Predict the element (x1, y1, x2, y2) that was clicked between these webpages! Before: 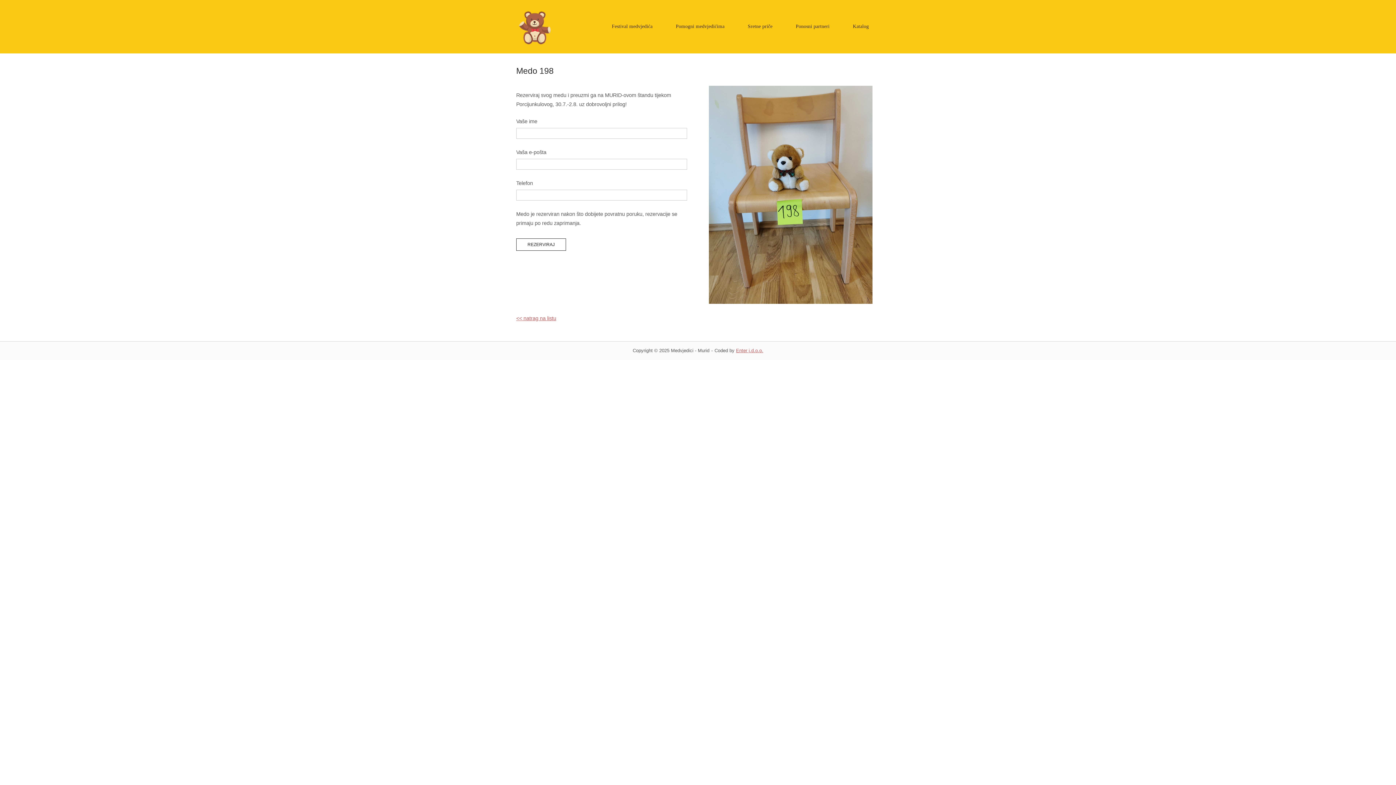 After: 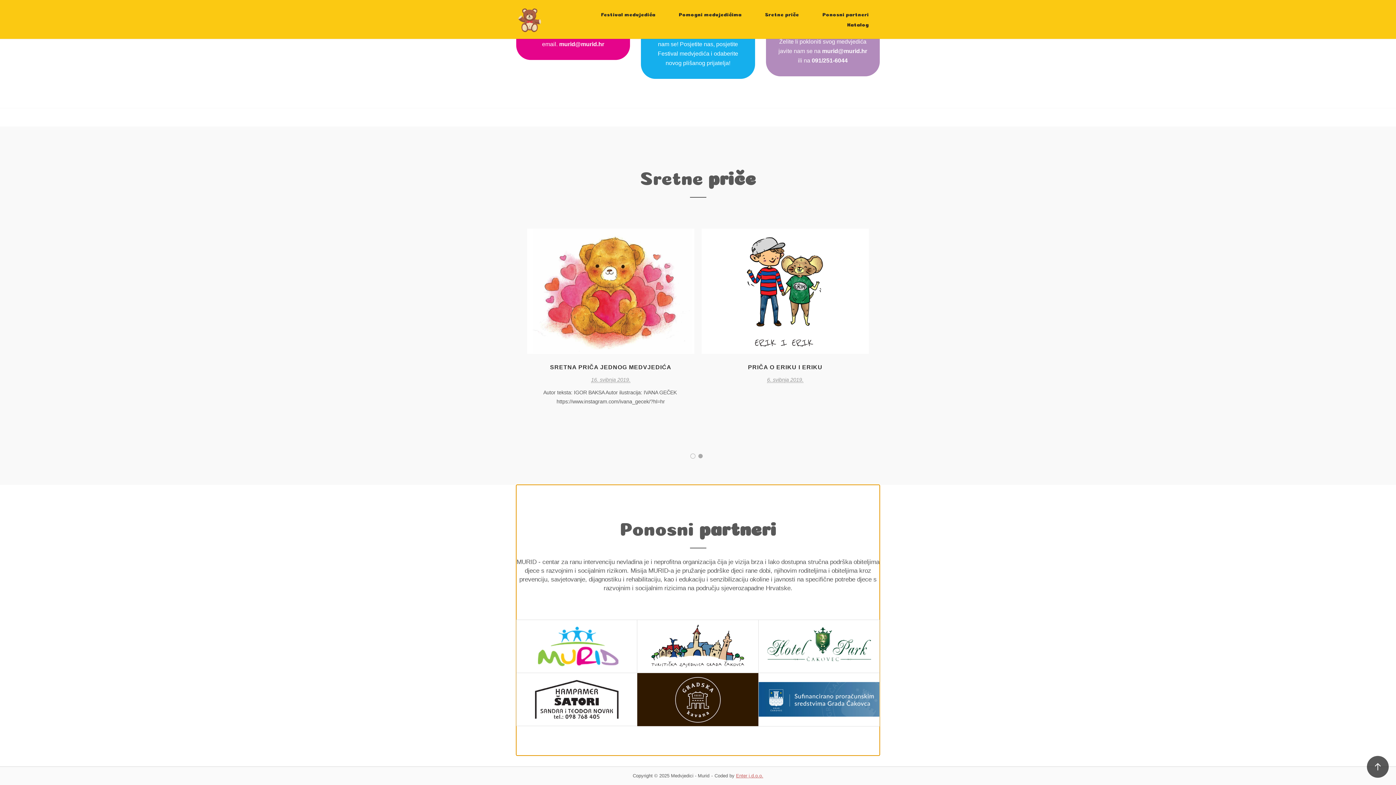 Action: bbox: (785, 22, 840, 30) label: Ponosni partneri